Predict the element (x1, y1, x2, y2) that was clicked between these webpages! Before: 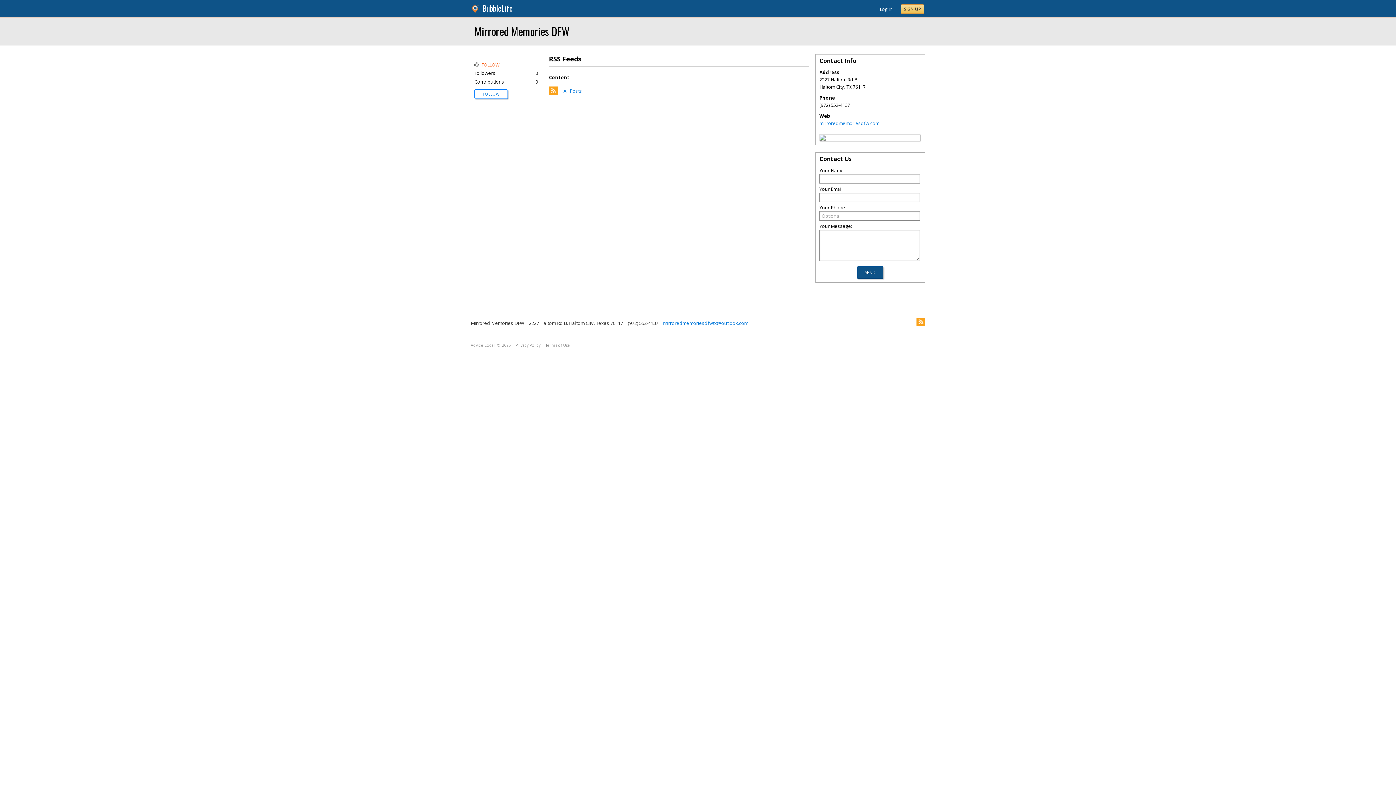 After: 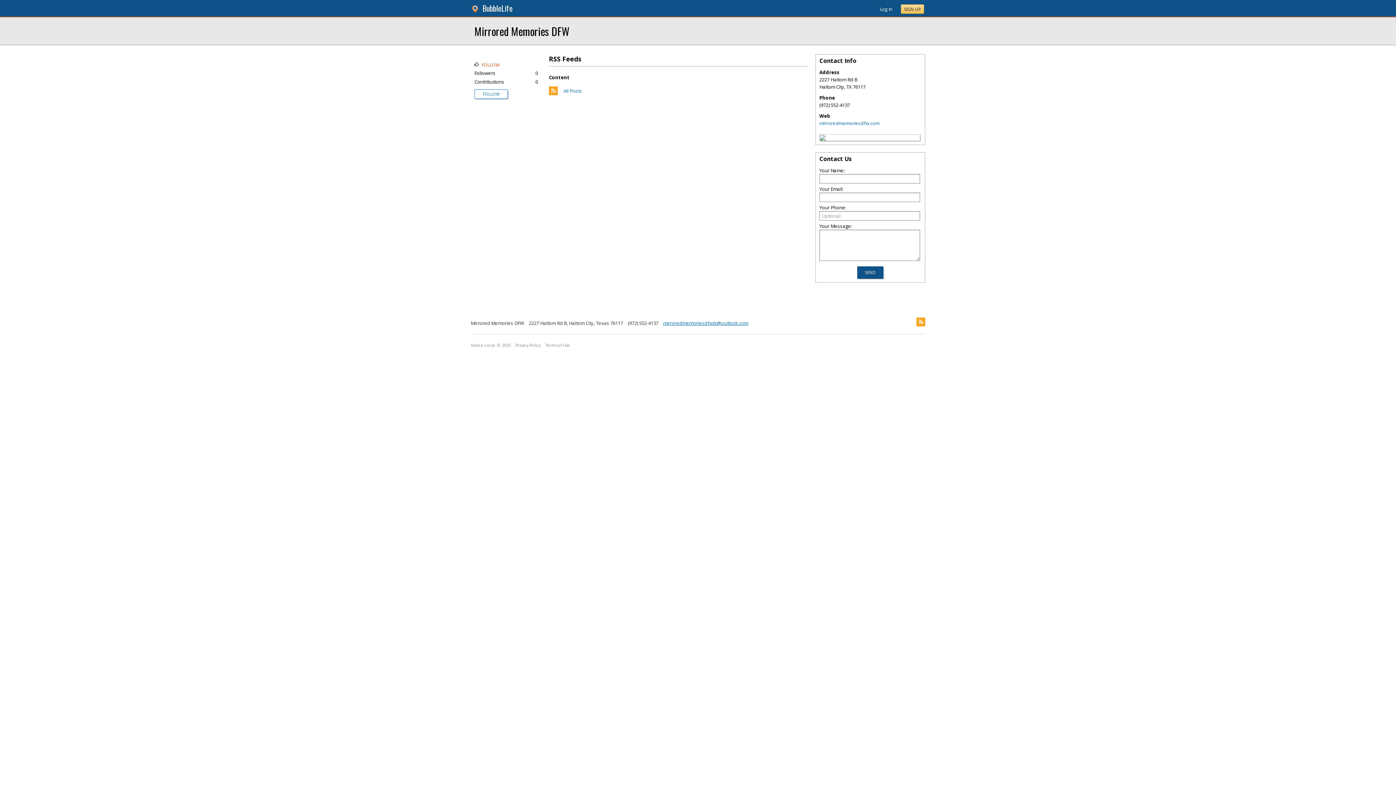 Action: bbox: (659, 320, 748, 326) label: mirroredmemoriesdfwtx@outlook.com